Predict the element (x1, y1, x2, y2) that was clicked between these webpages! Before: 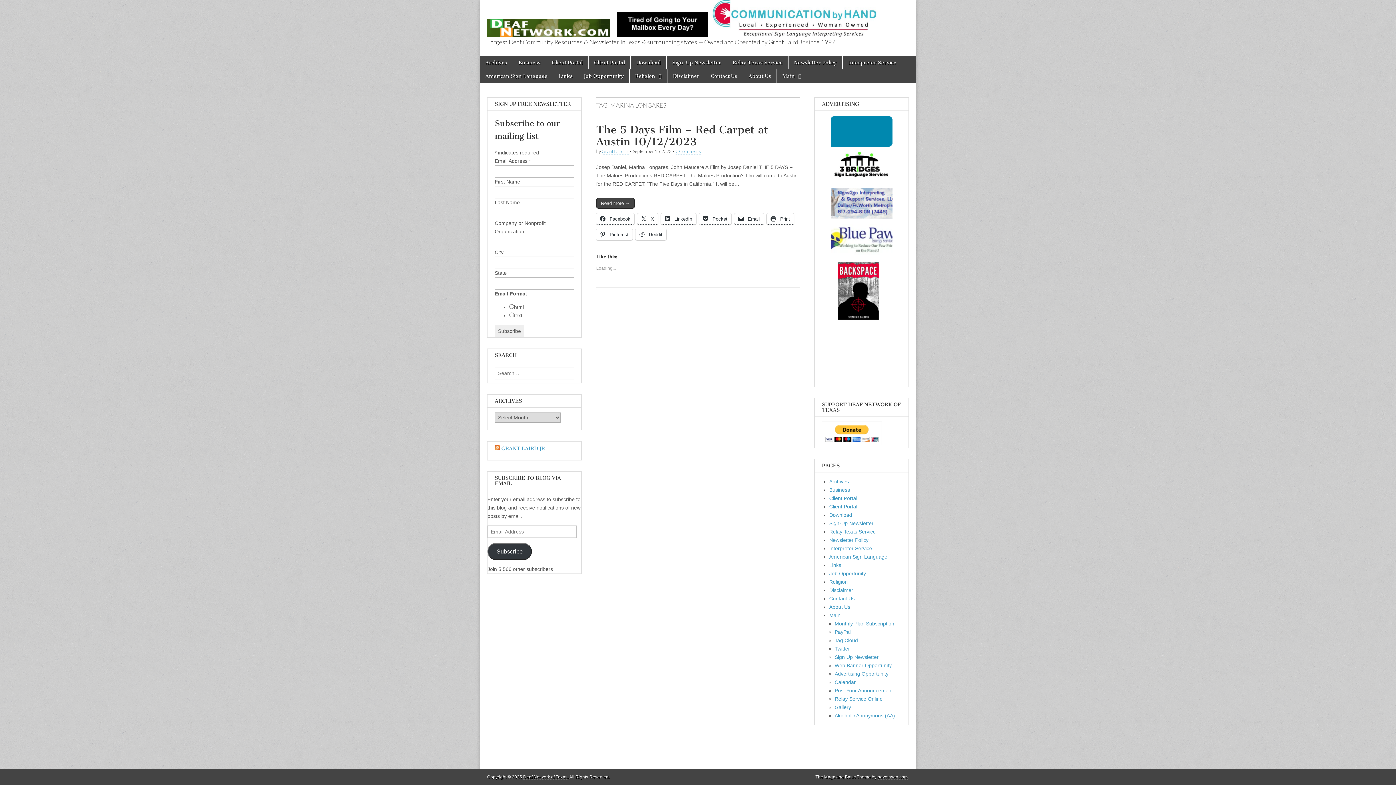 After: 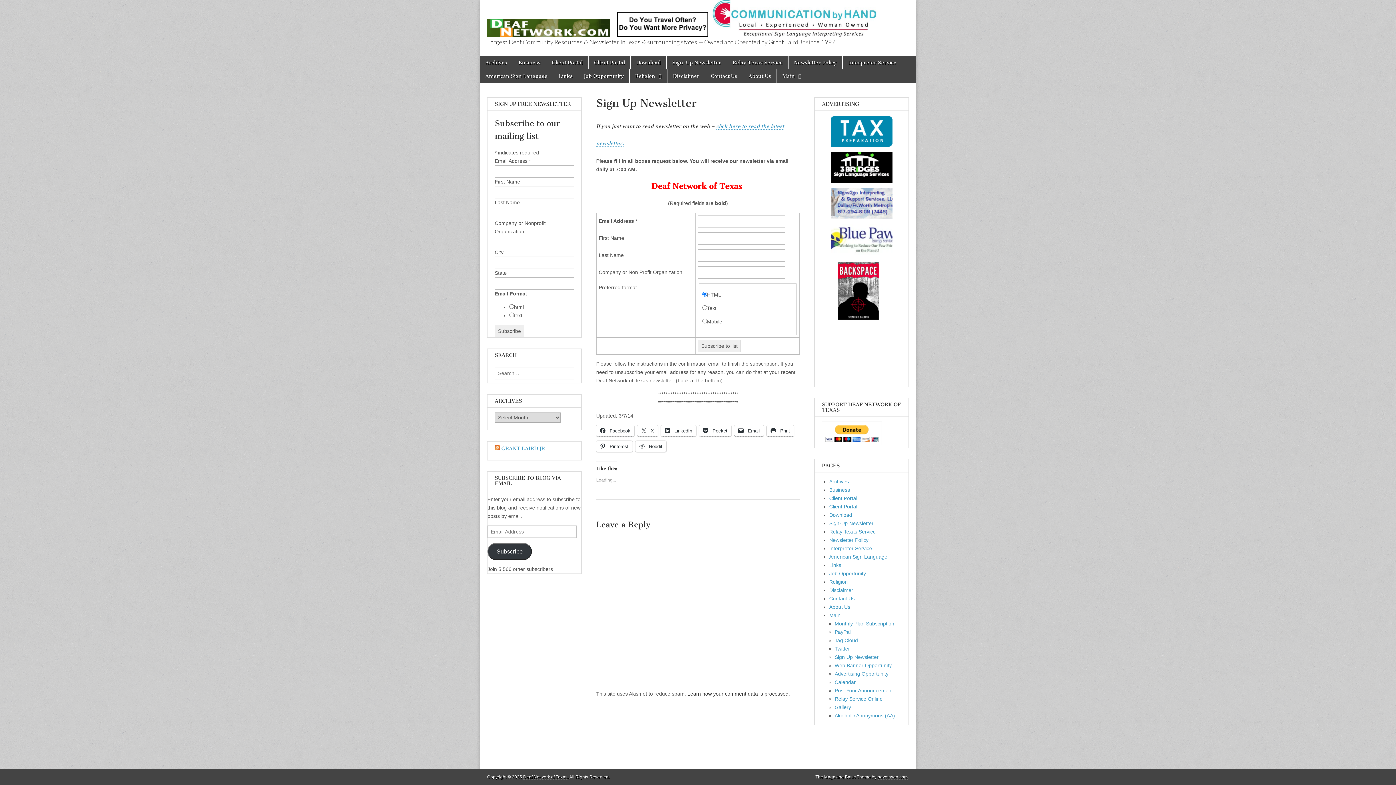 Action: label: Sign Up Newsletter bbox: (834, 654, 878, 660)